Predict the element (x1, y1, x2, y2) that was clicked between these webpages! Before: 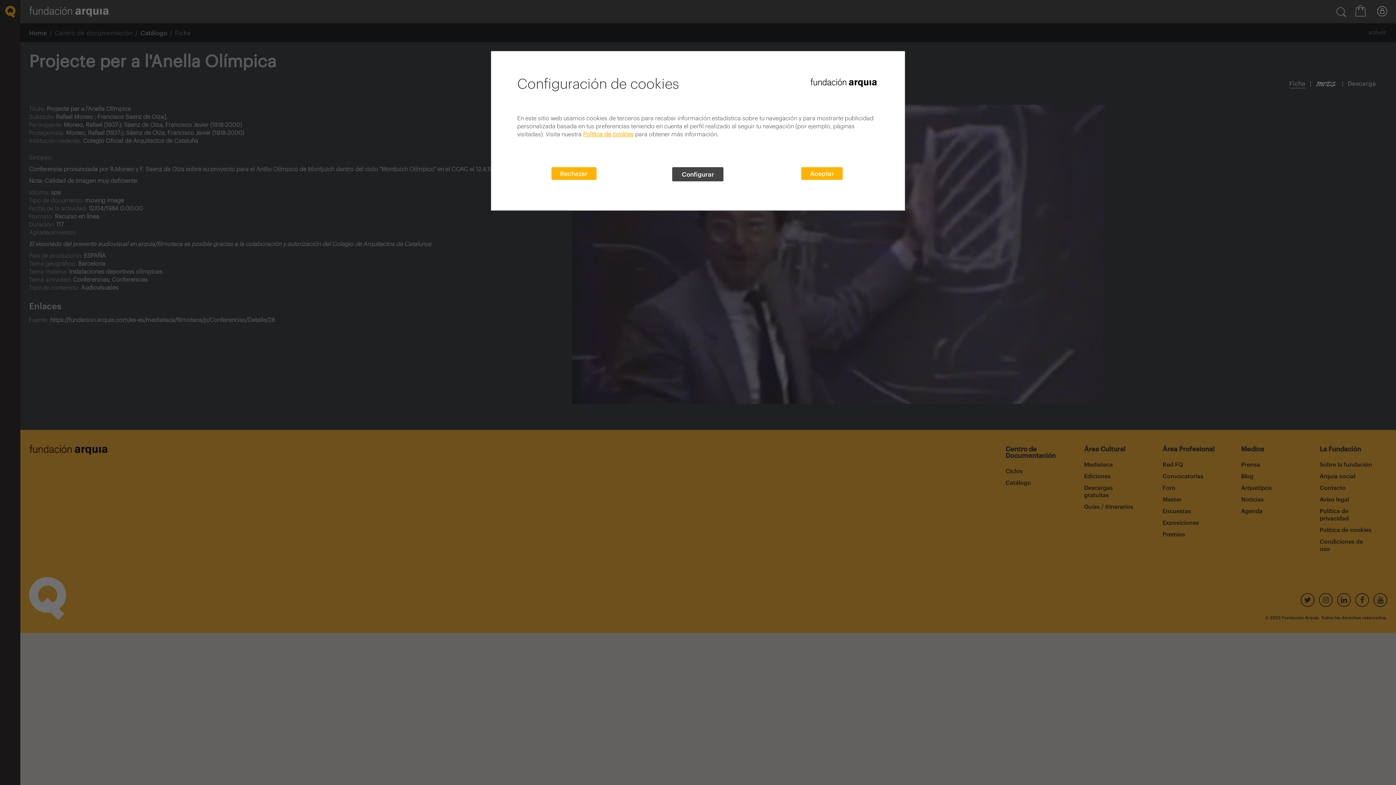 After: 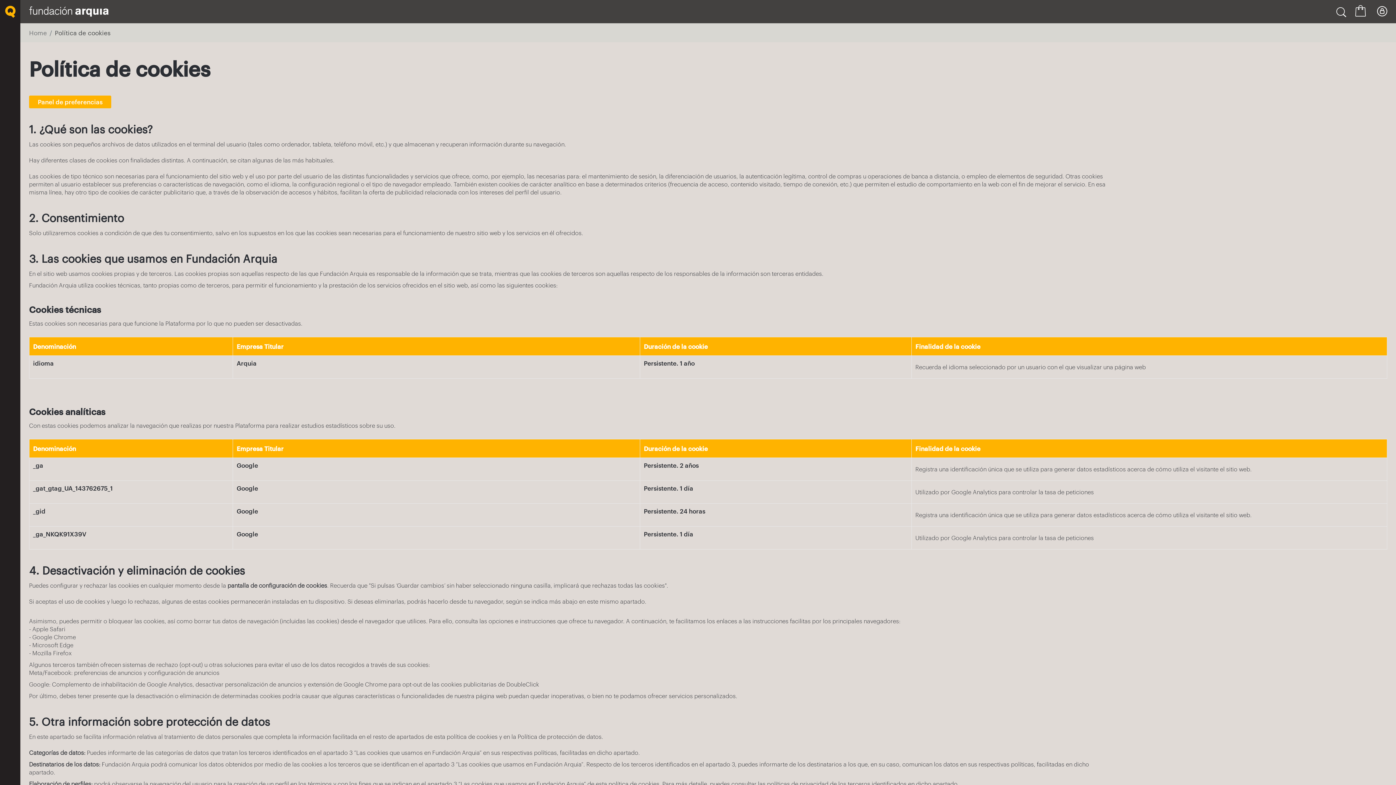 Action: label: Política de cookies bbox: (583, 130, 633, 137)